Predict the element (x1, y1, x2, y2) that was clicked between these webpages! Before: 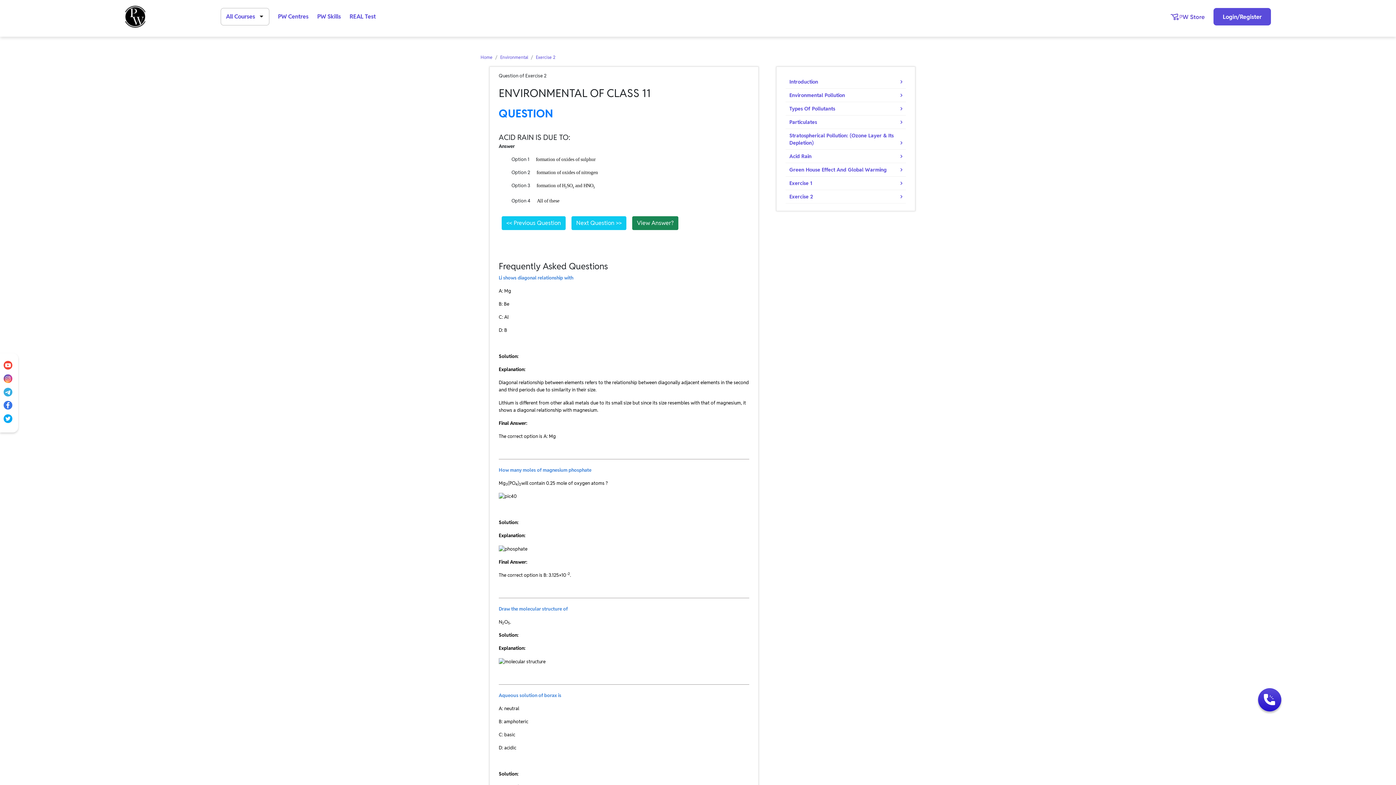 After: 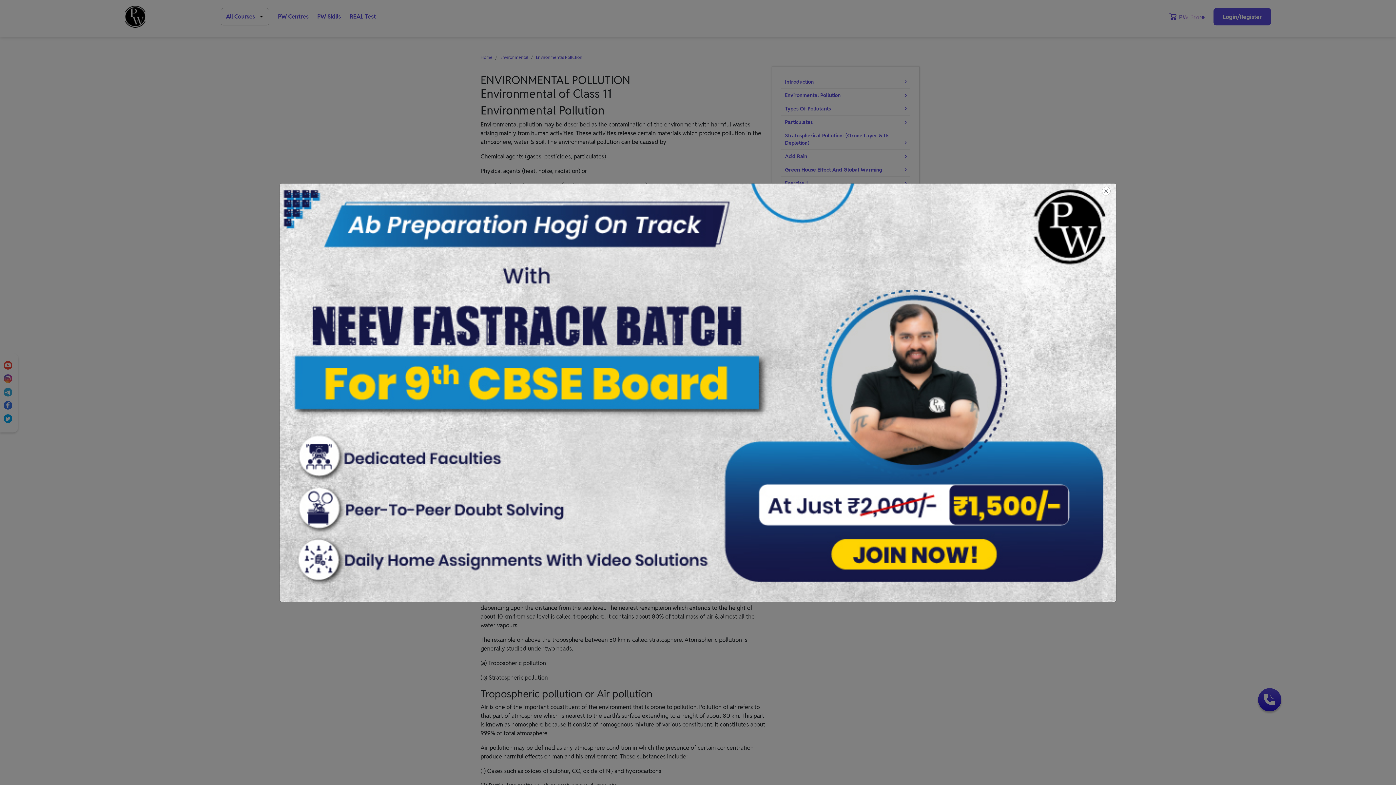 Action: bbox: (785, 88, 906, 102) label: Environmental Pollution